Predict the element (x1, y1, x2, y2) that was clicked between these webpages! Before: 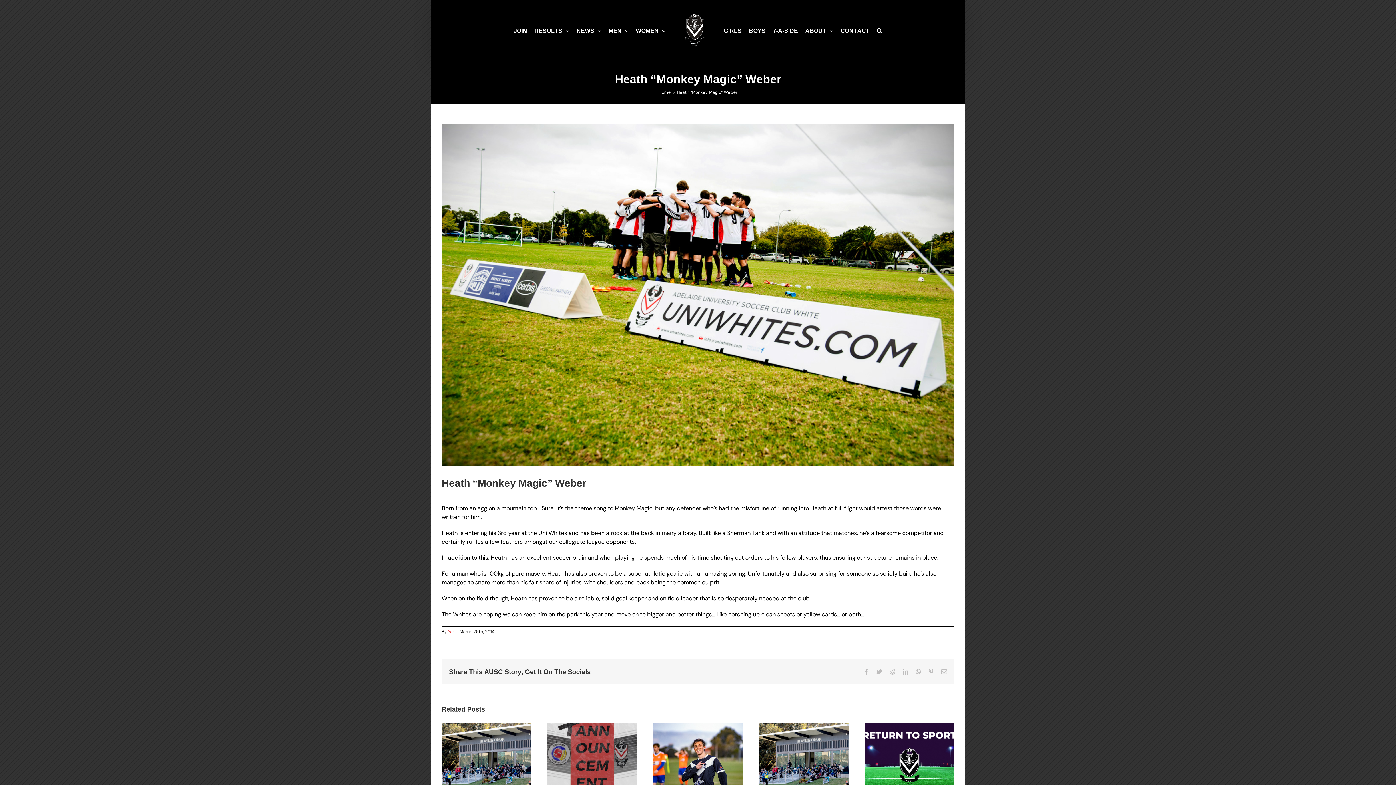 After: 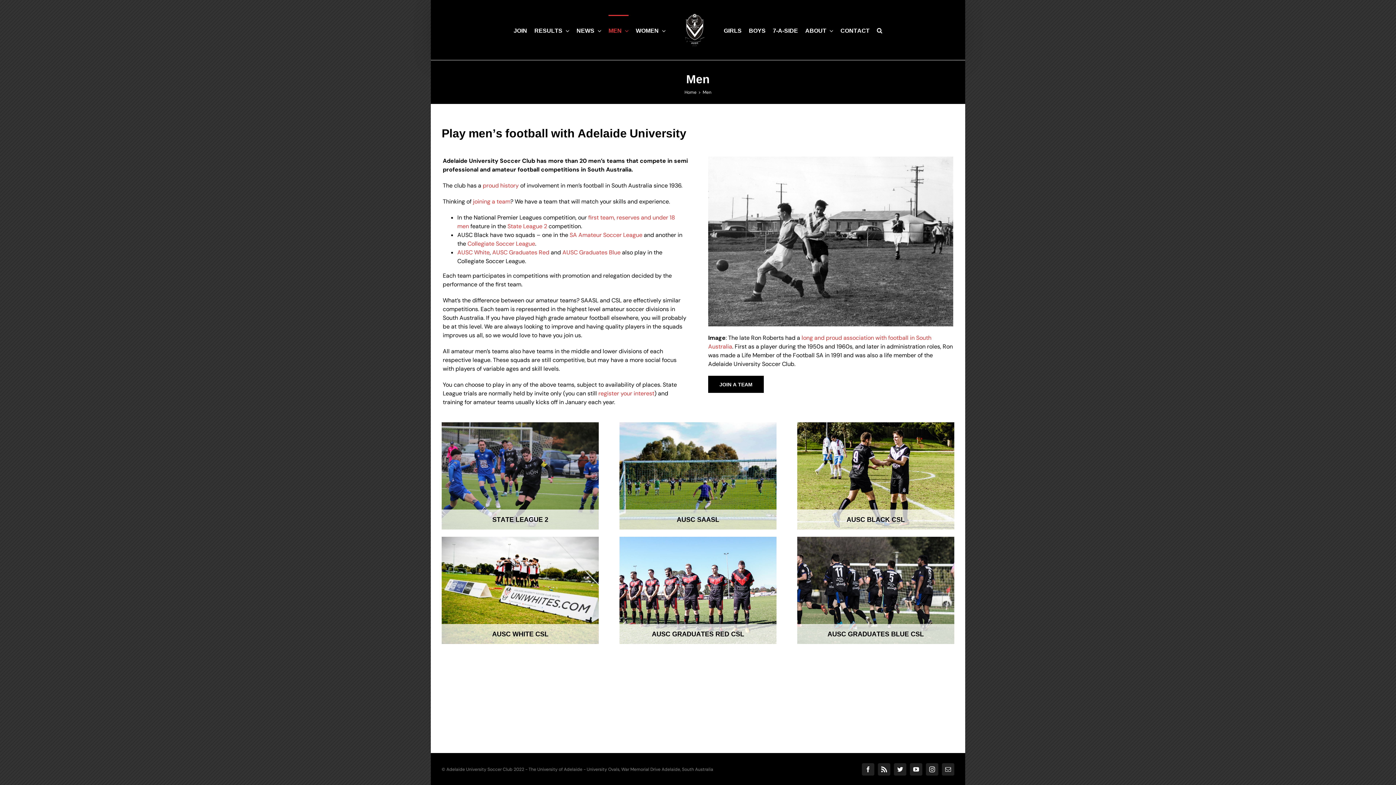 Action: bbox: (608, 14, 628, 45) label: MEN